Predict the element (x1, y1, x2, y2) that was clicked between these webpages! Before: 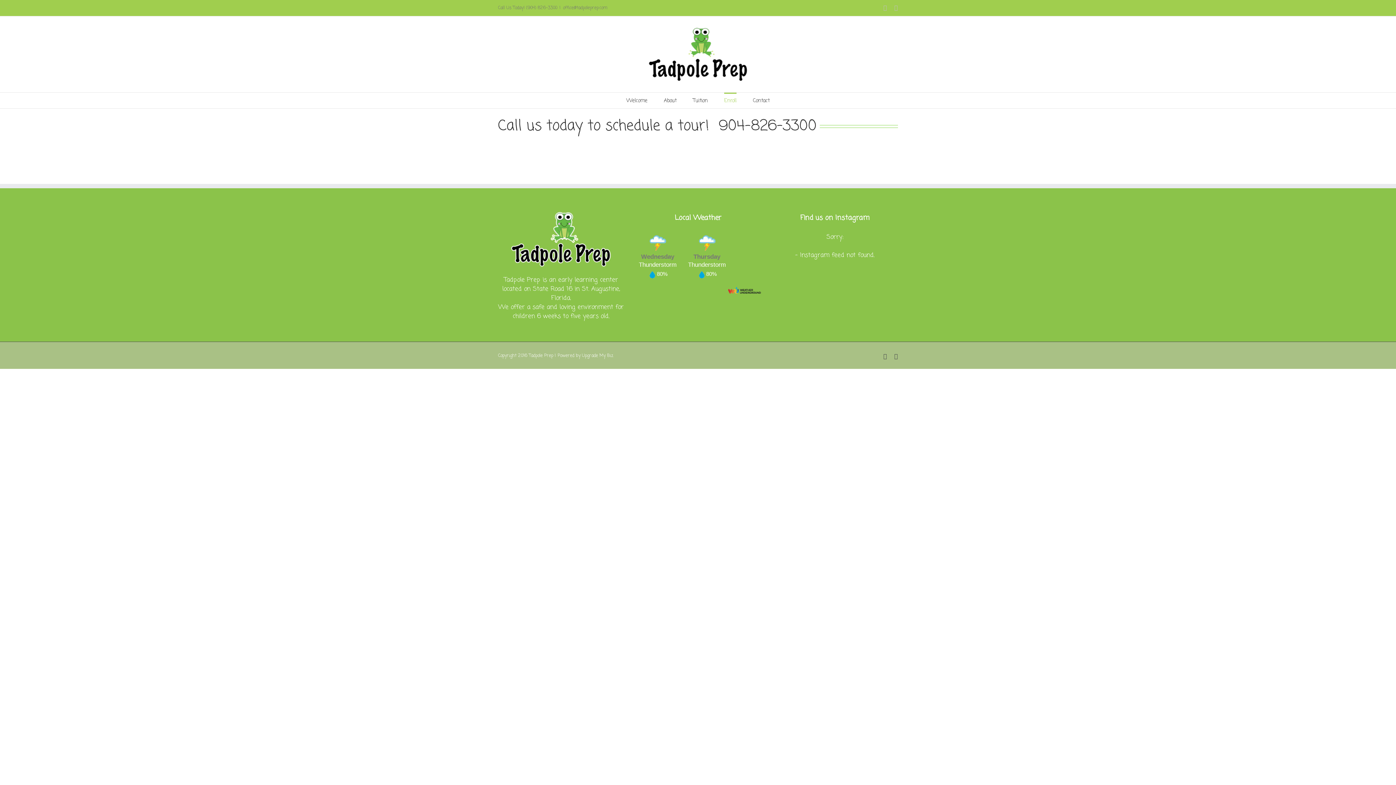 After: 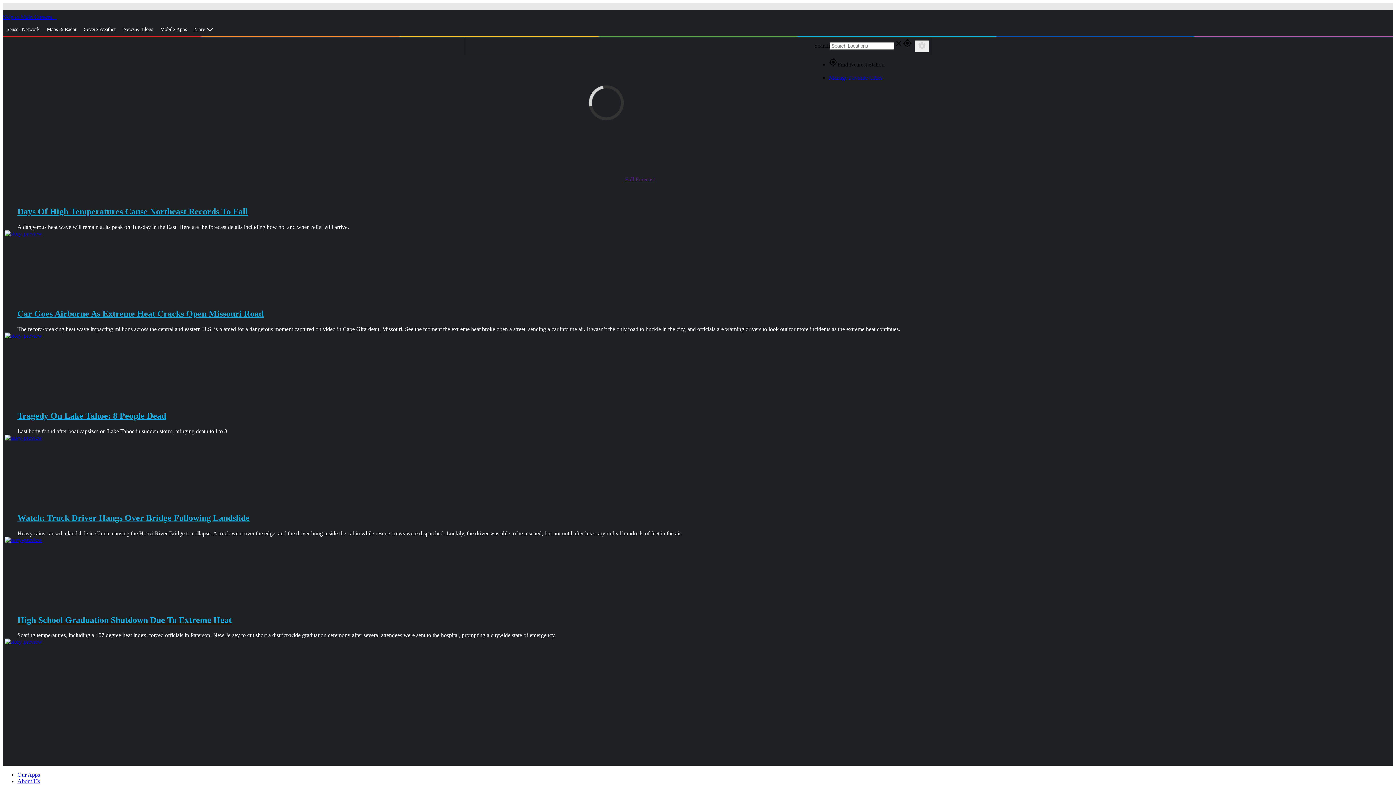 Action: bbox: (728, 286, 761, 293)